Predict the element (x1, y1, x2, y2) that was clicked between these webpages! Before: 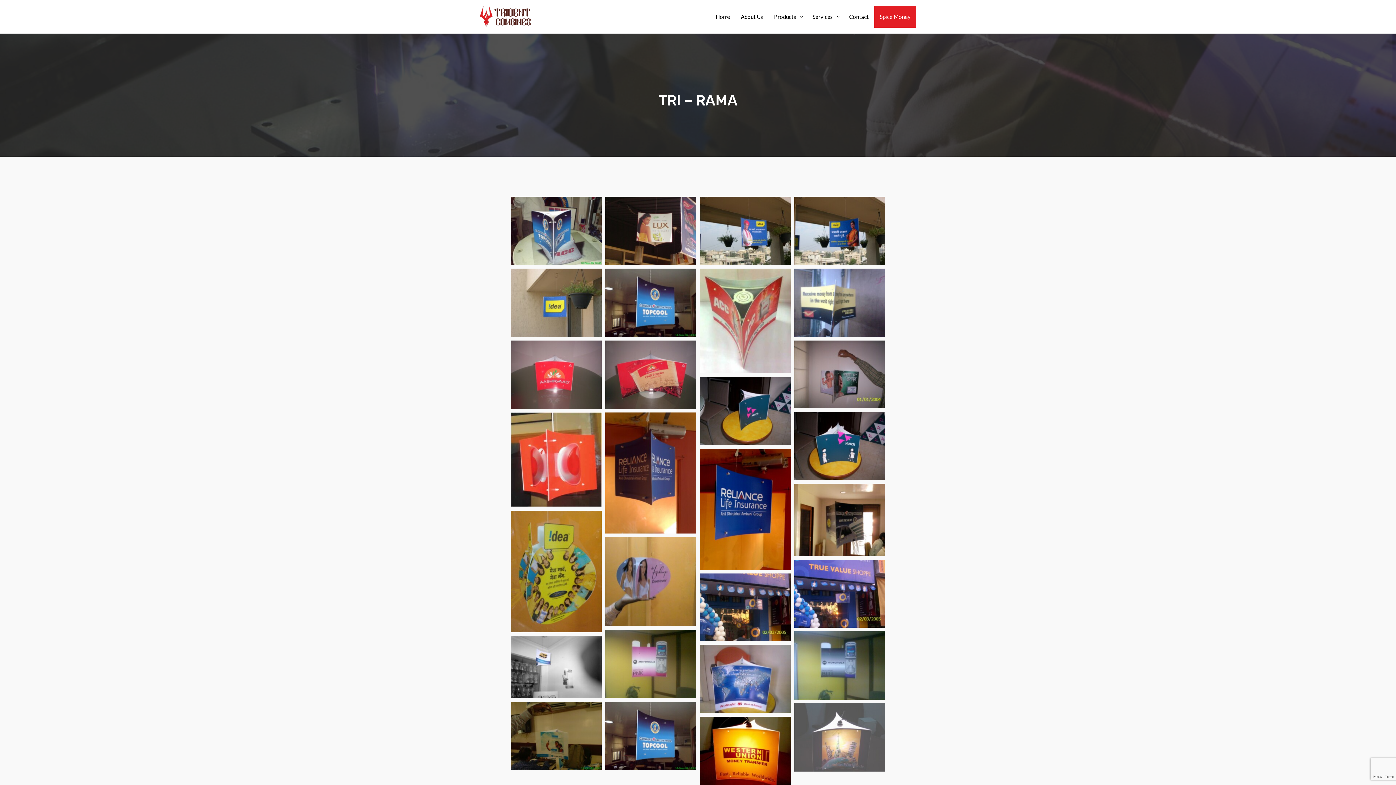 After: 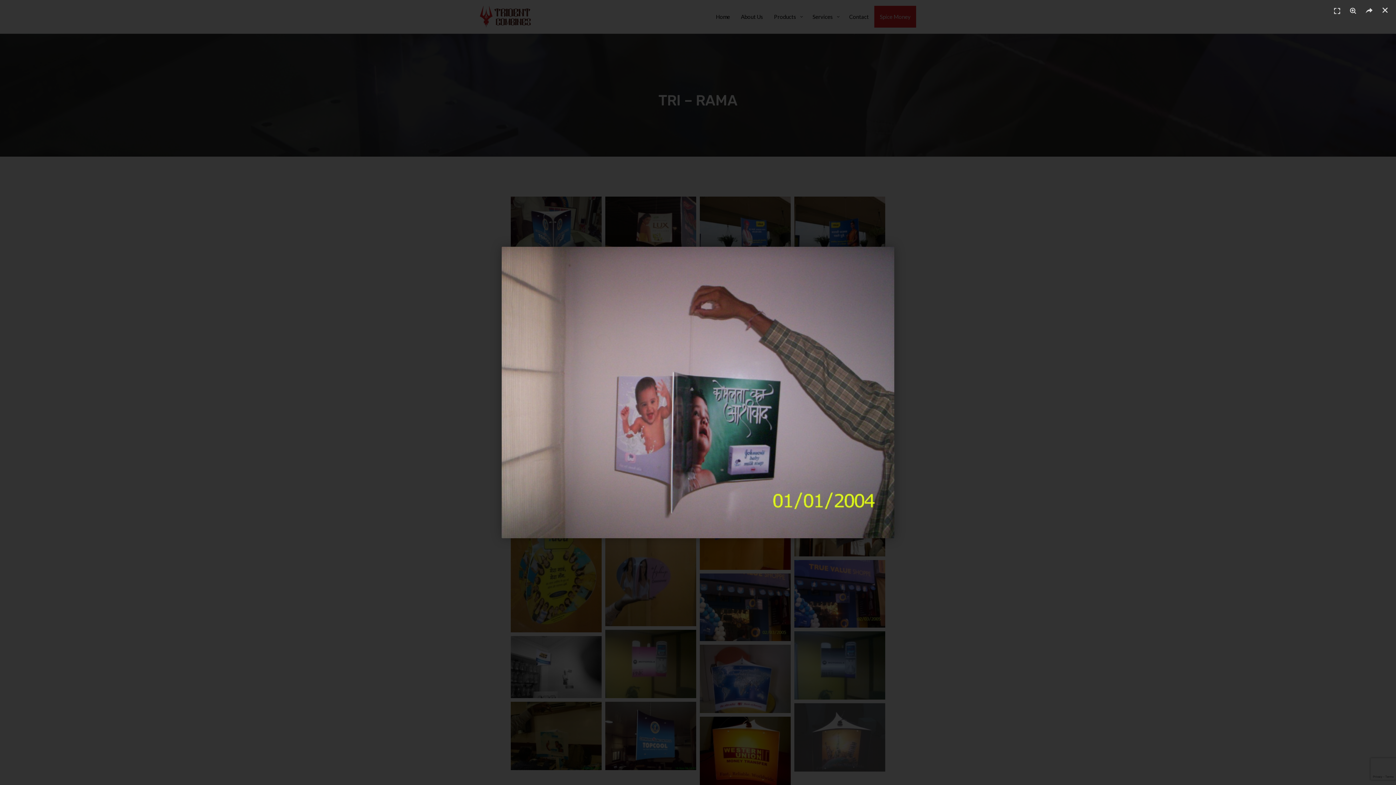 Action: bbox: (794, 340, 885, 408)